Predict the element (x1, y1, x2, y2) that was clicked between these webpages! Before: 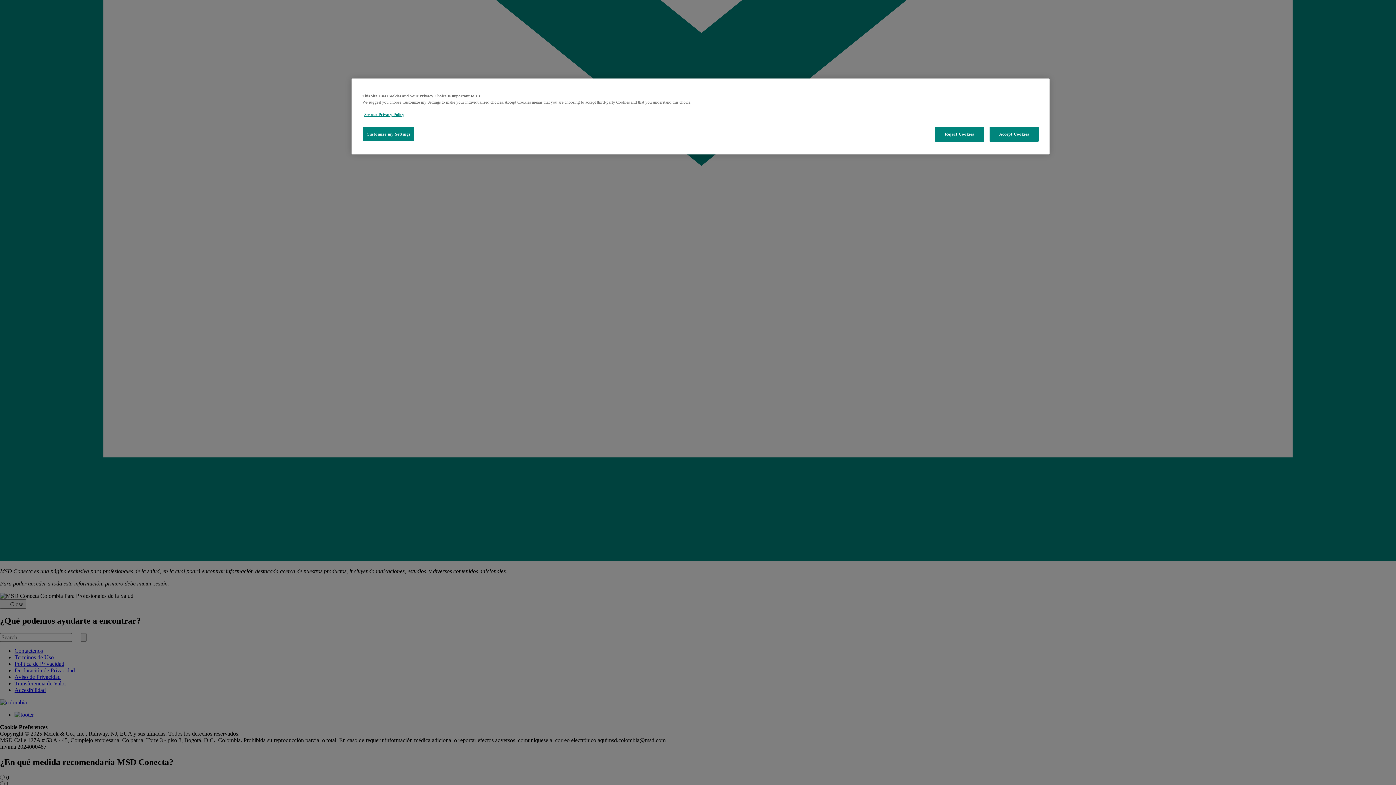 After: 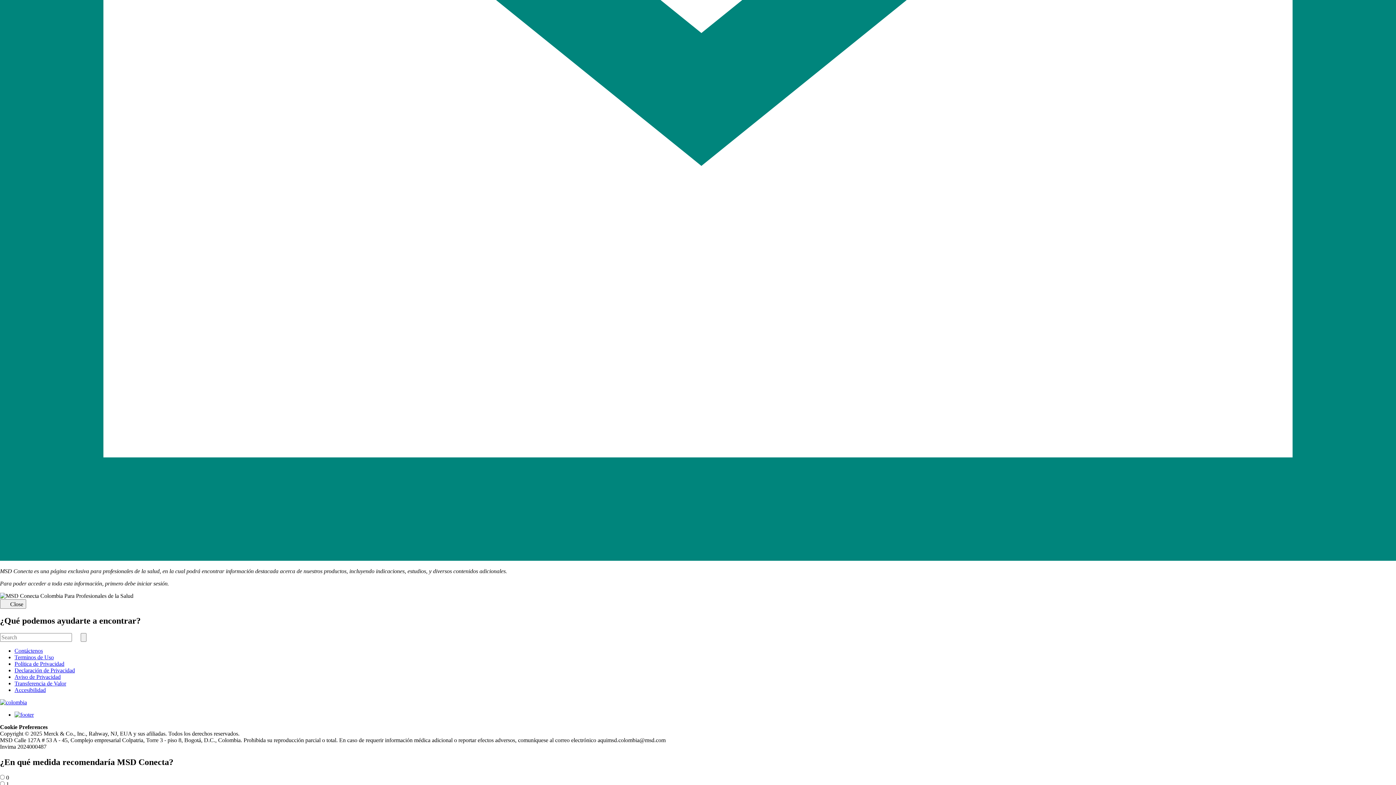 Action: bbox: (935, 126, 984, 141) label: Reject Cookies